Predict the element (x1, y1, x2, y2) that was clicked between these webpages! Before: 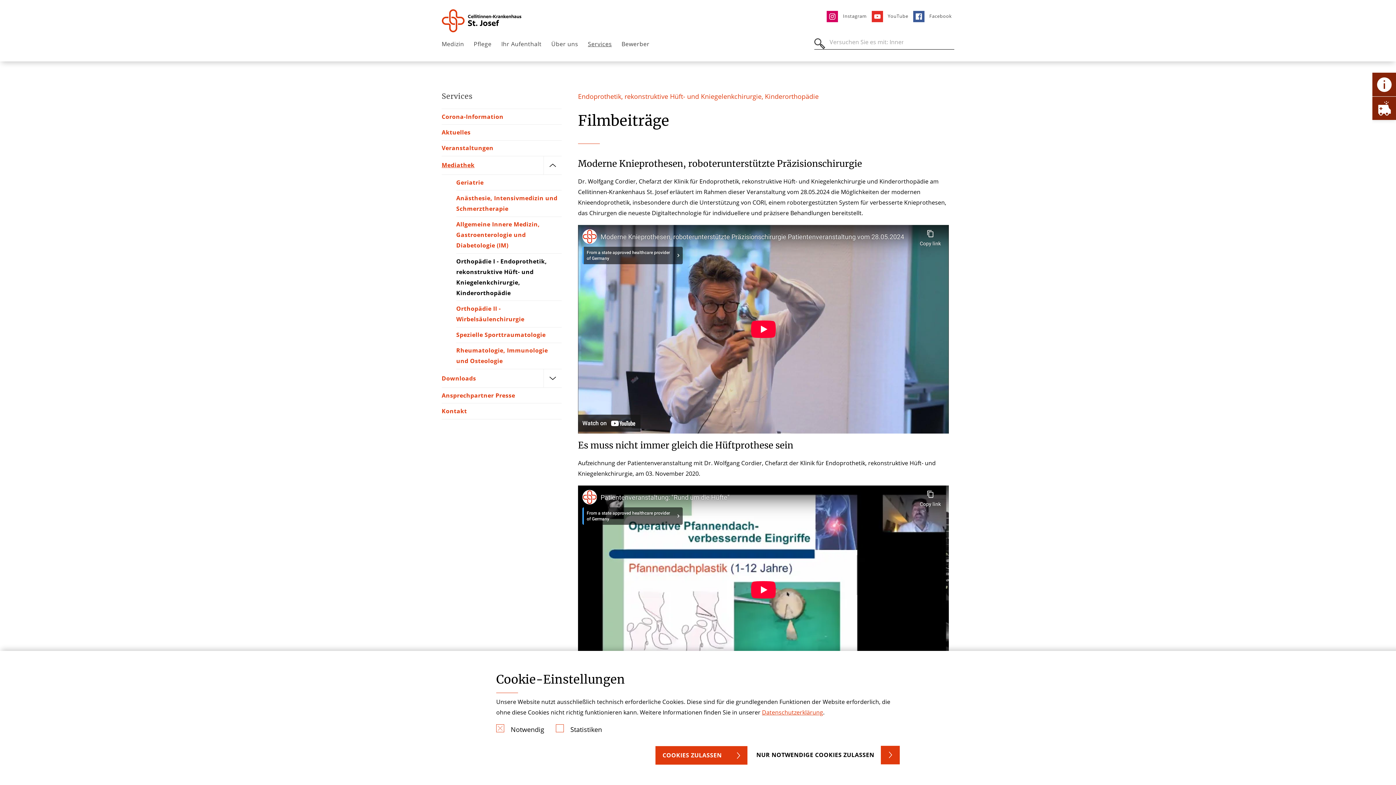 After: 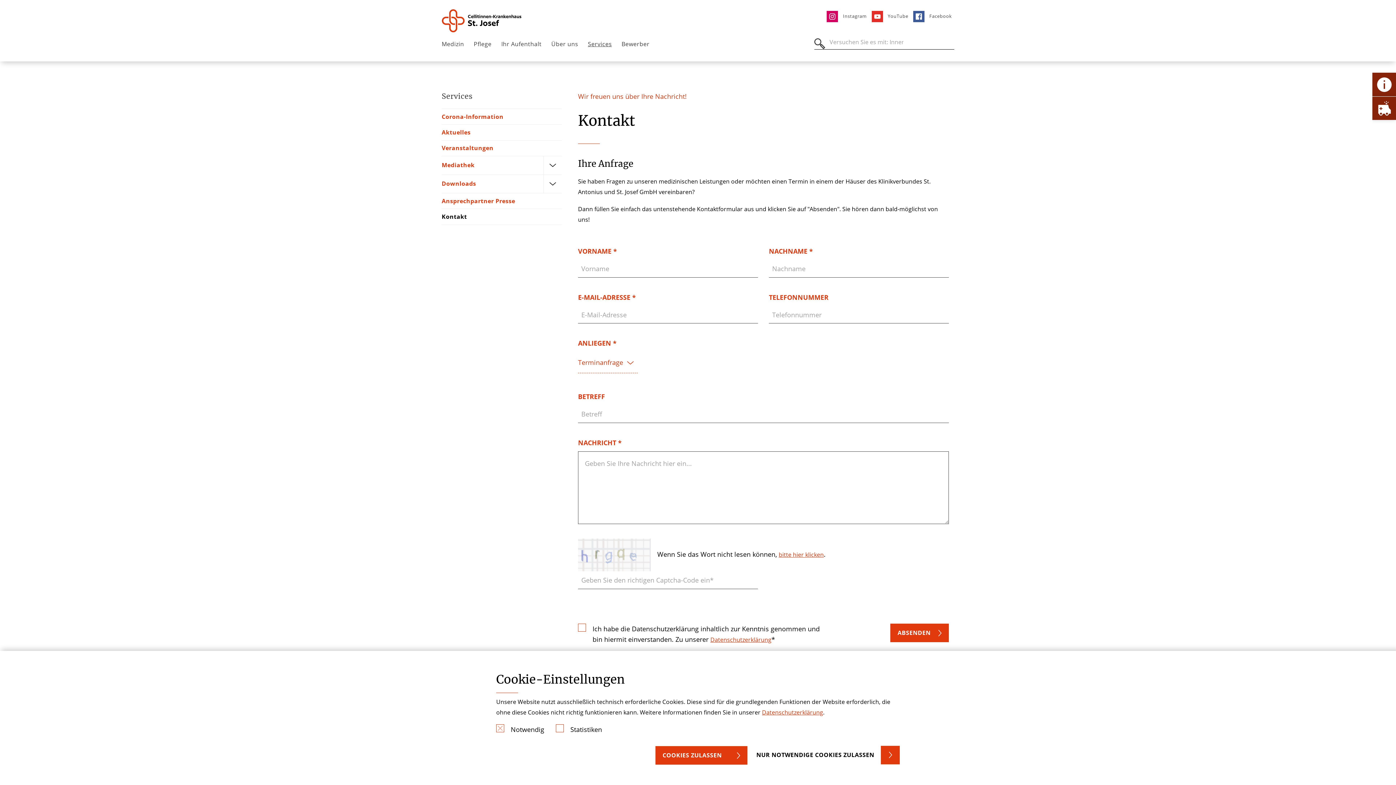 Action: bbox: (441, 403, 469, 419) label: Kontakt